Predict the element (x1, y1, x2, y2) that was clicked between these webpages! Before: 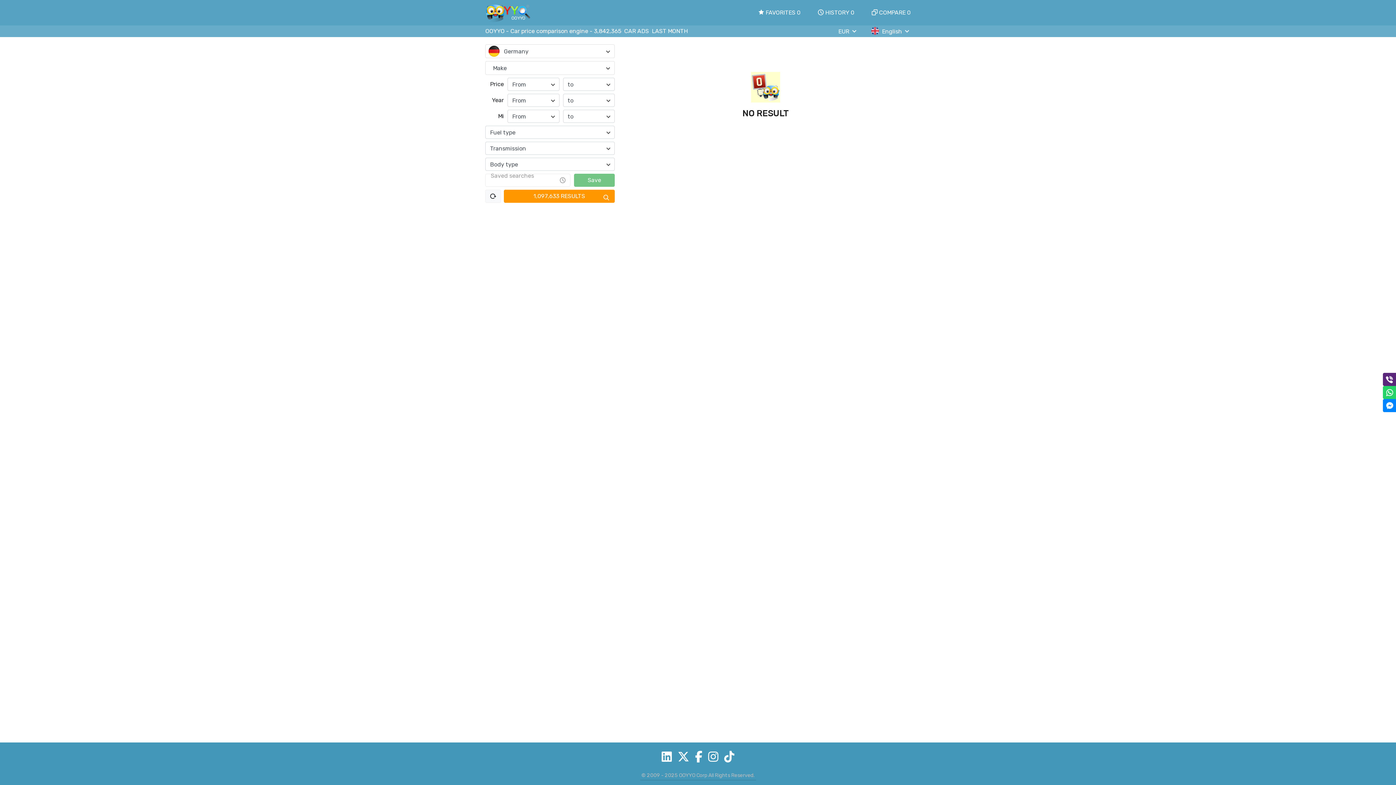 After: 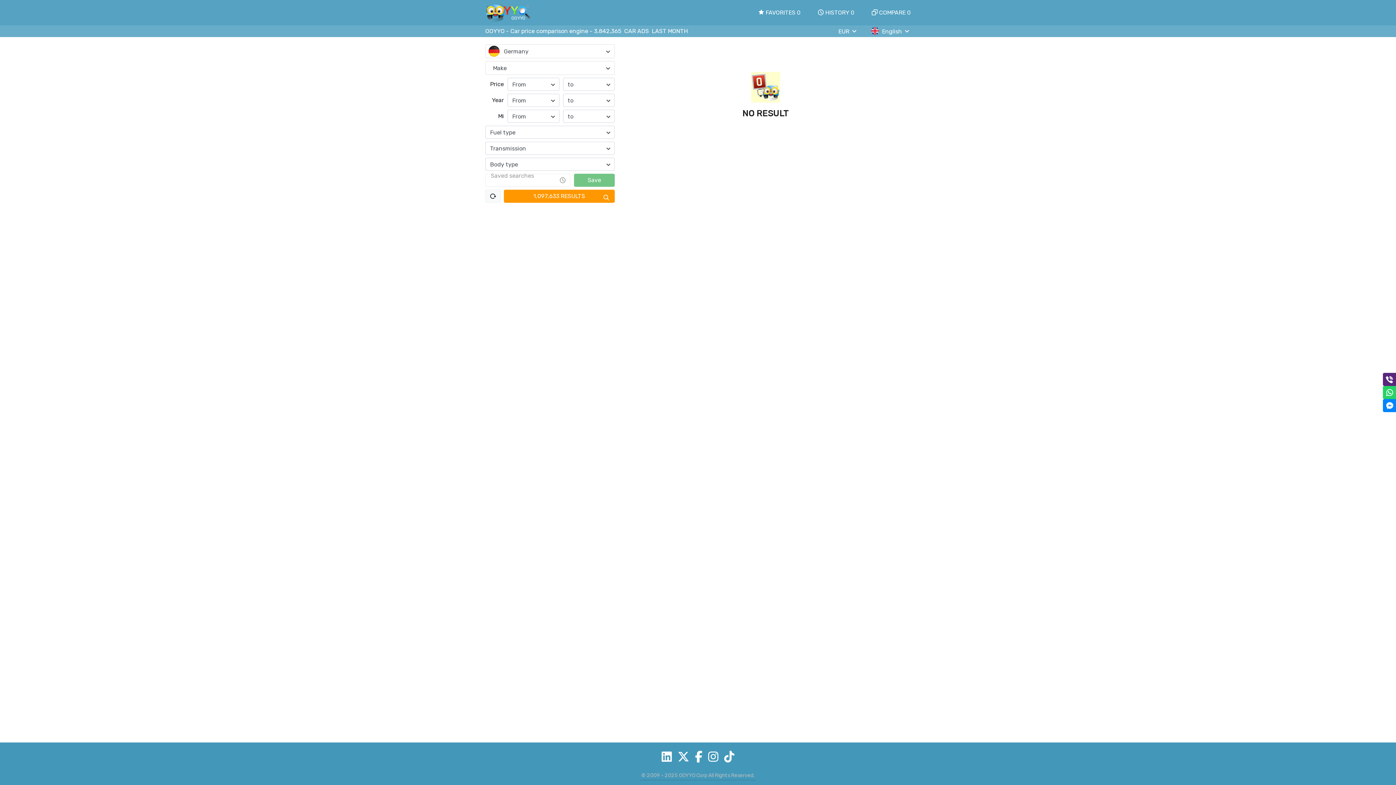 Action: bbox: (677, 748, 689, 766)